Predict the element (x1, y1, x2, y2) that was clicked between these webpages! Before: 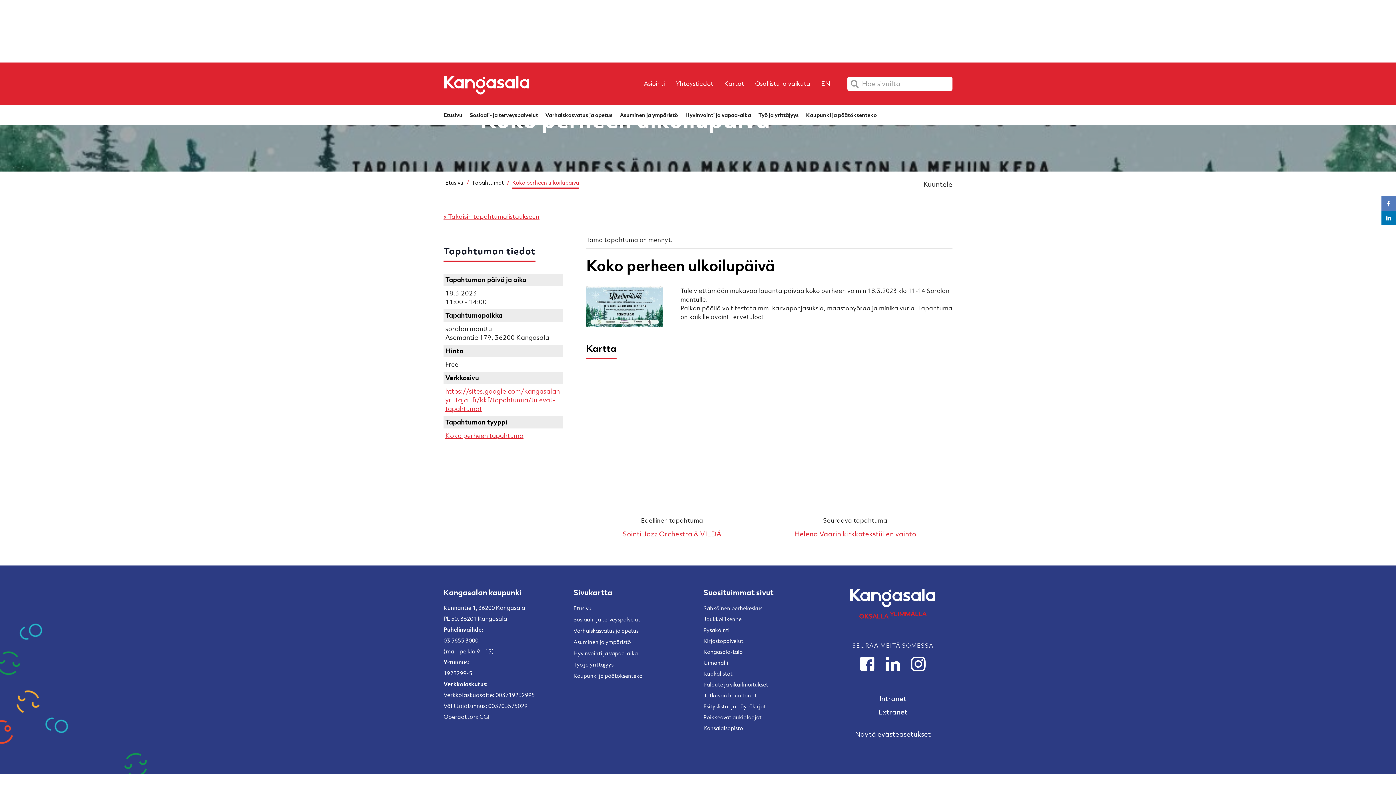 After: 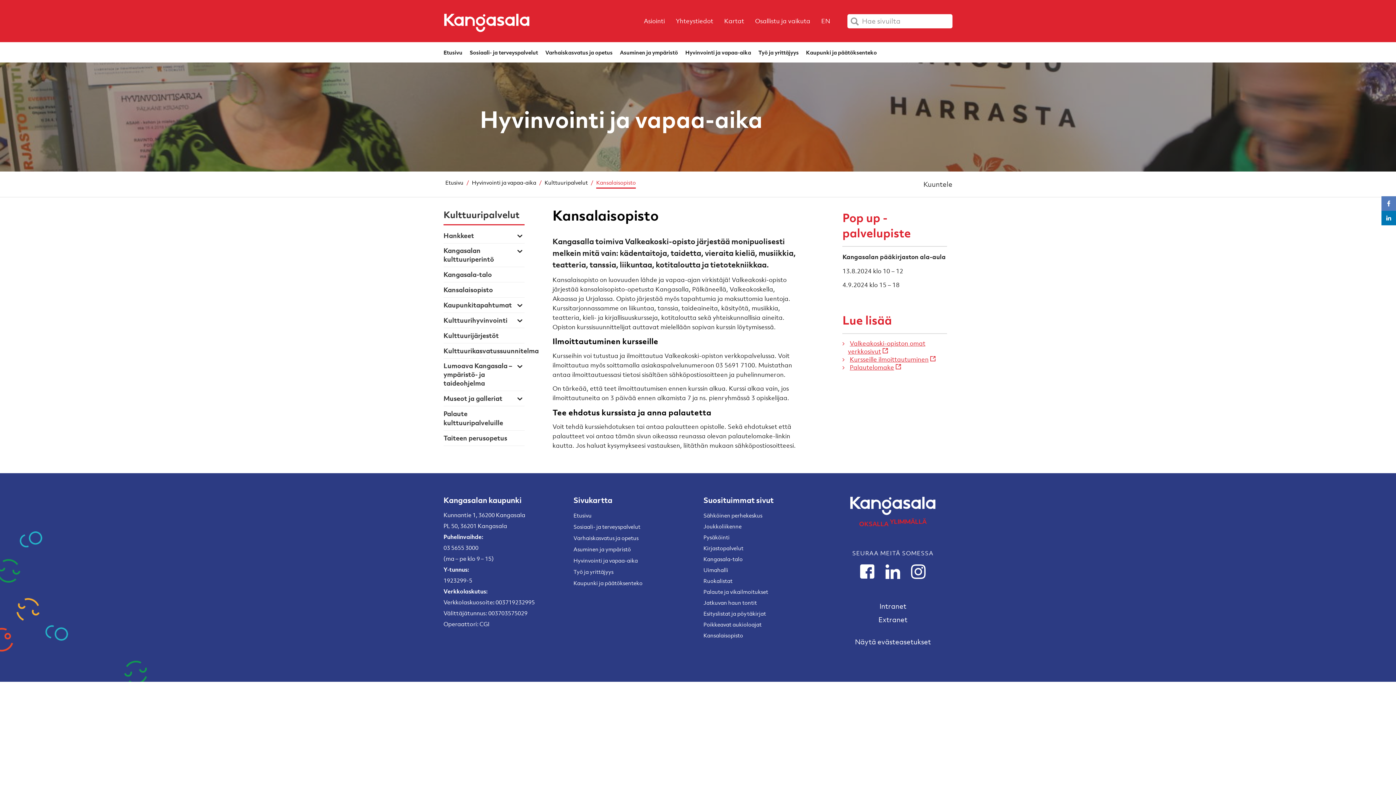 Action: bbox: (703, 724, 743, 731) label: Kansalaisopisto